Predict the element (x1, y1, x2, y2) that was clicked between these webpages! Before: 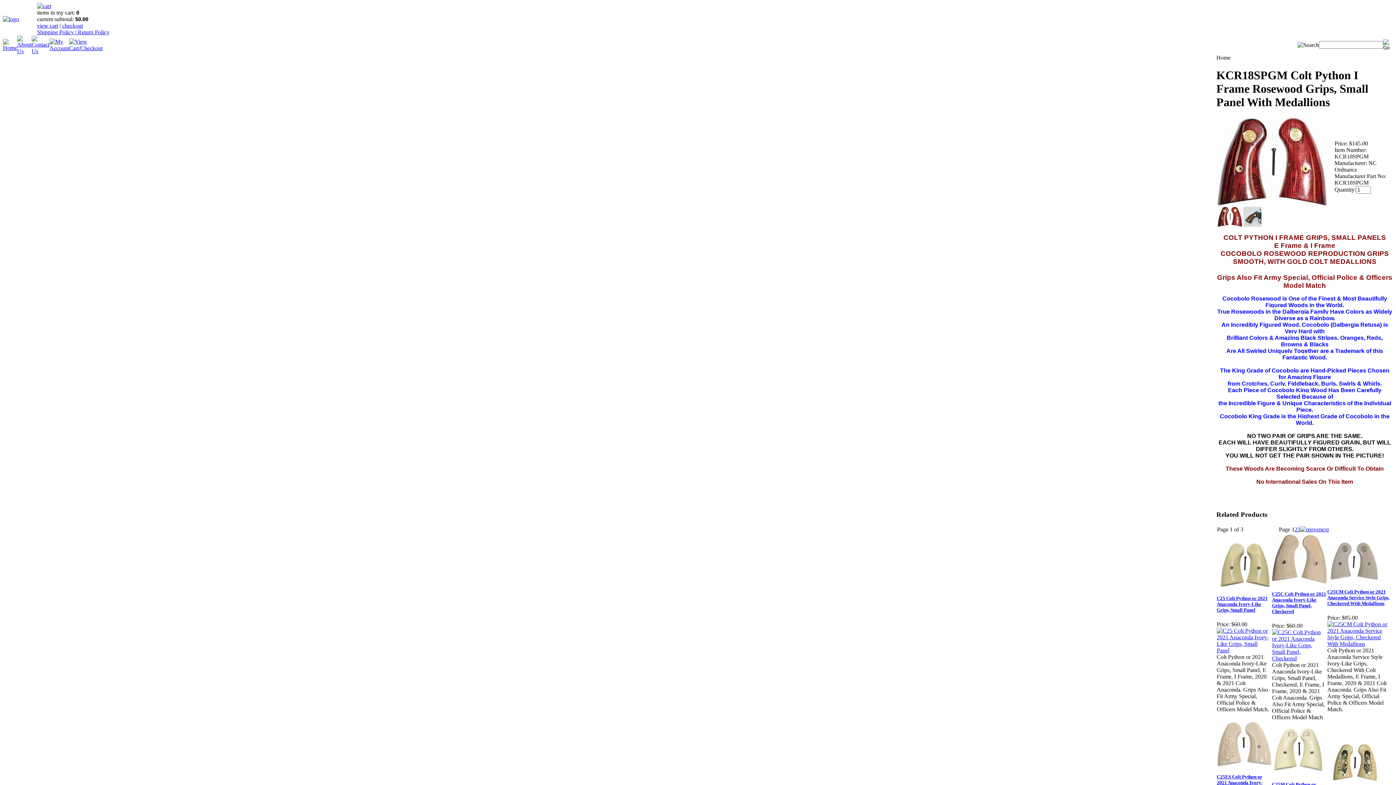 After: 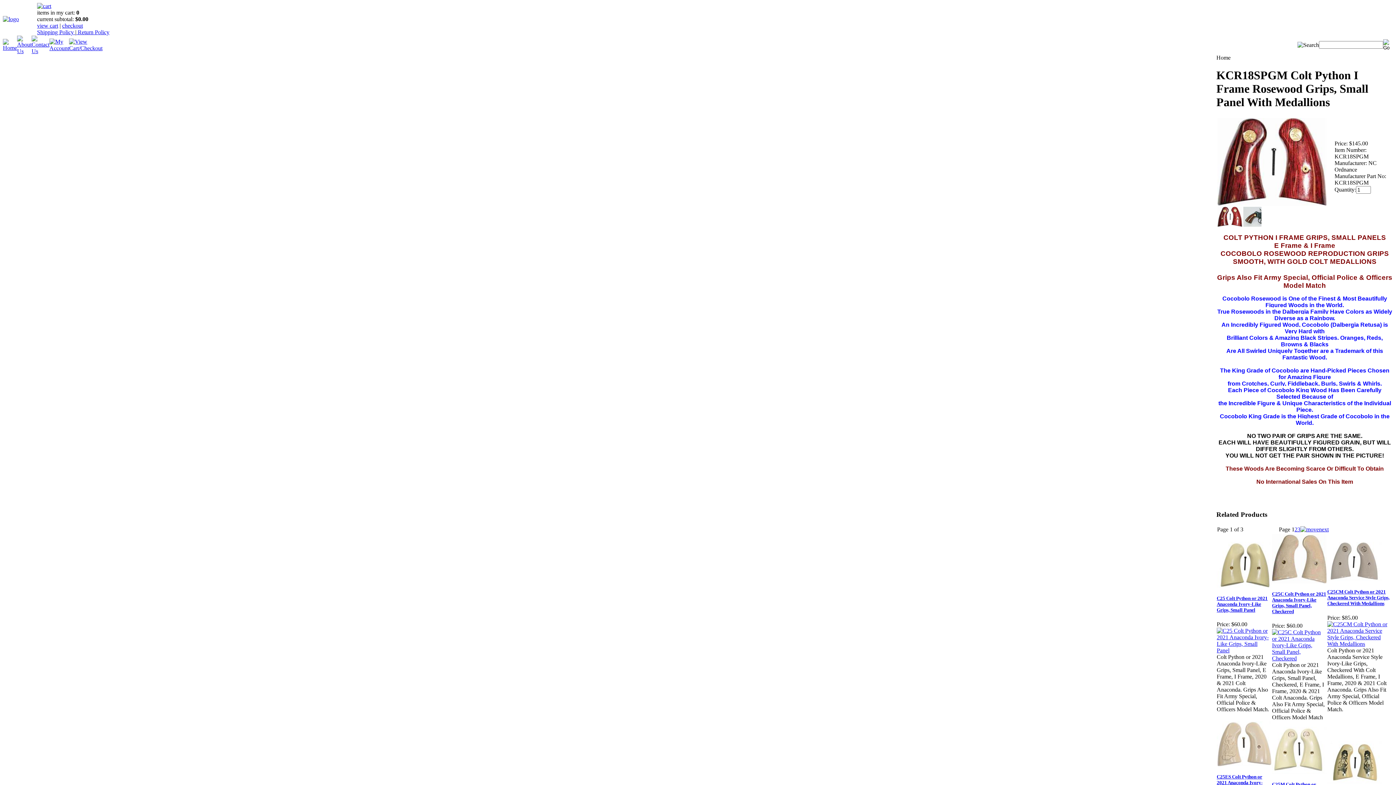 Action: bbox: (1217, 221, 1243, 227)